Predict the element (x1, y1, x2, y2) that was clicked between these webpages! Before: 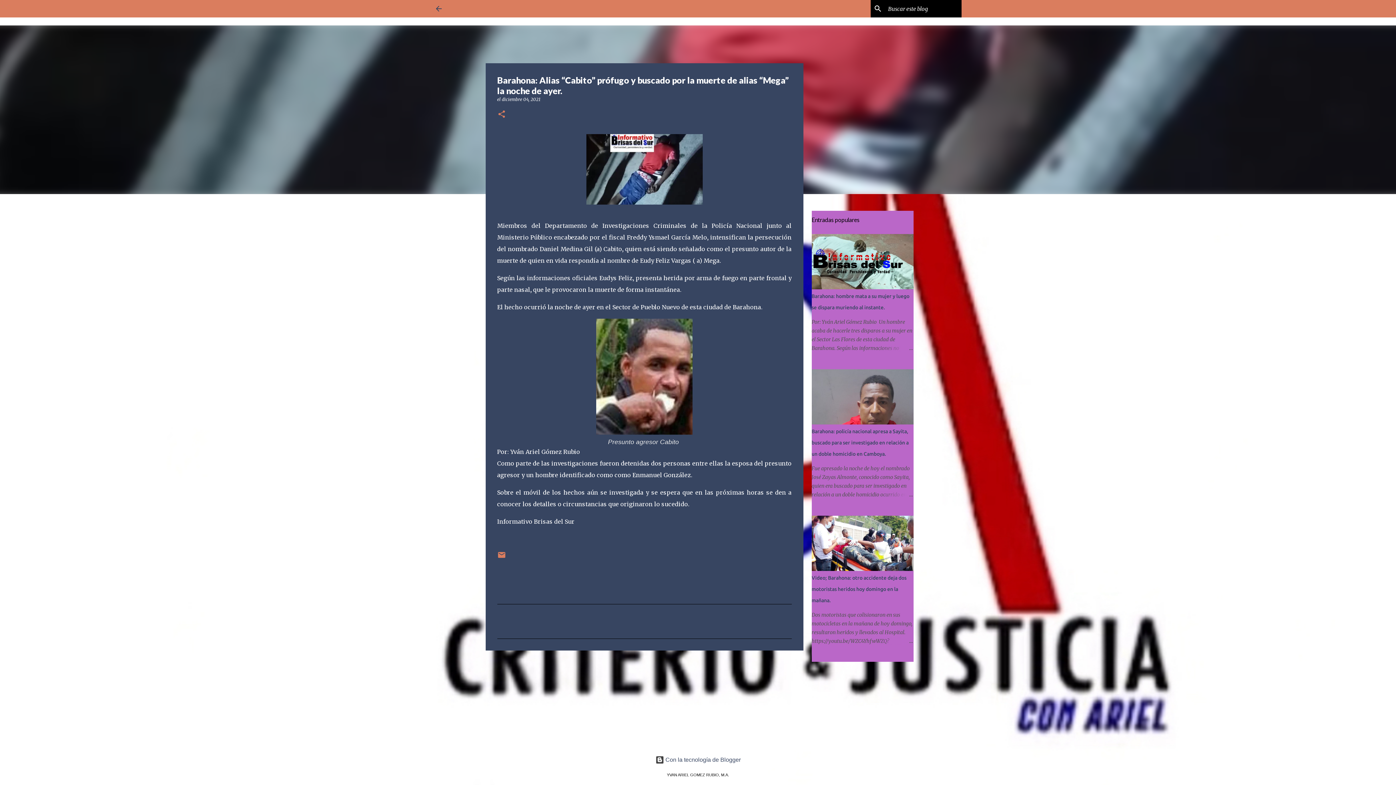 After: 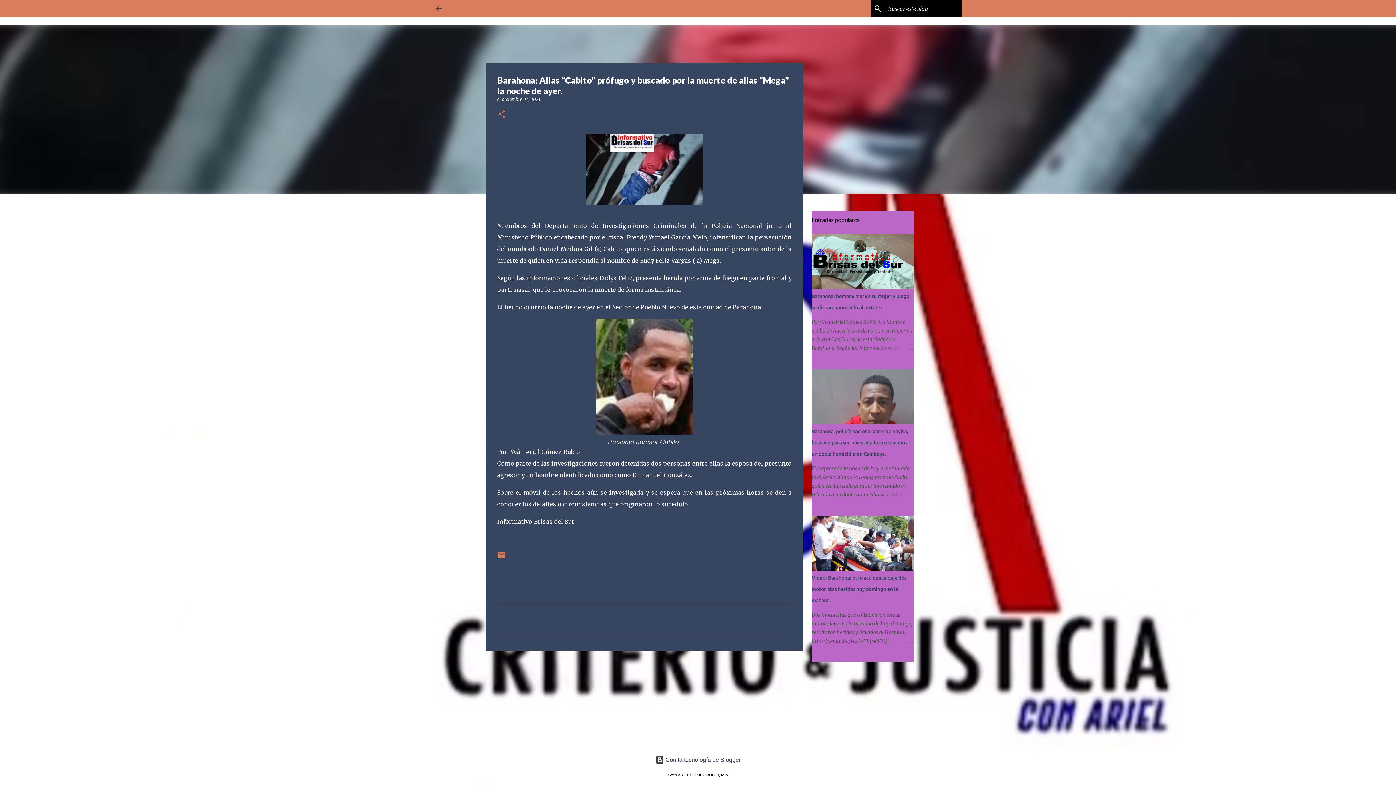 Action: label: diciembre 04, 2021 bbox: (502, 96, 540, 102)